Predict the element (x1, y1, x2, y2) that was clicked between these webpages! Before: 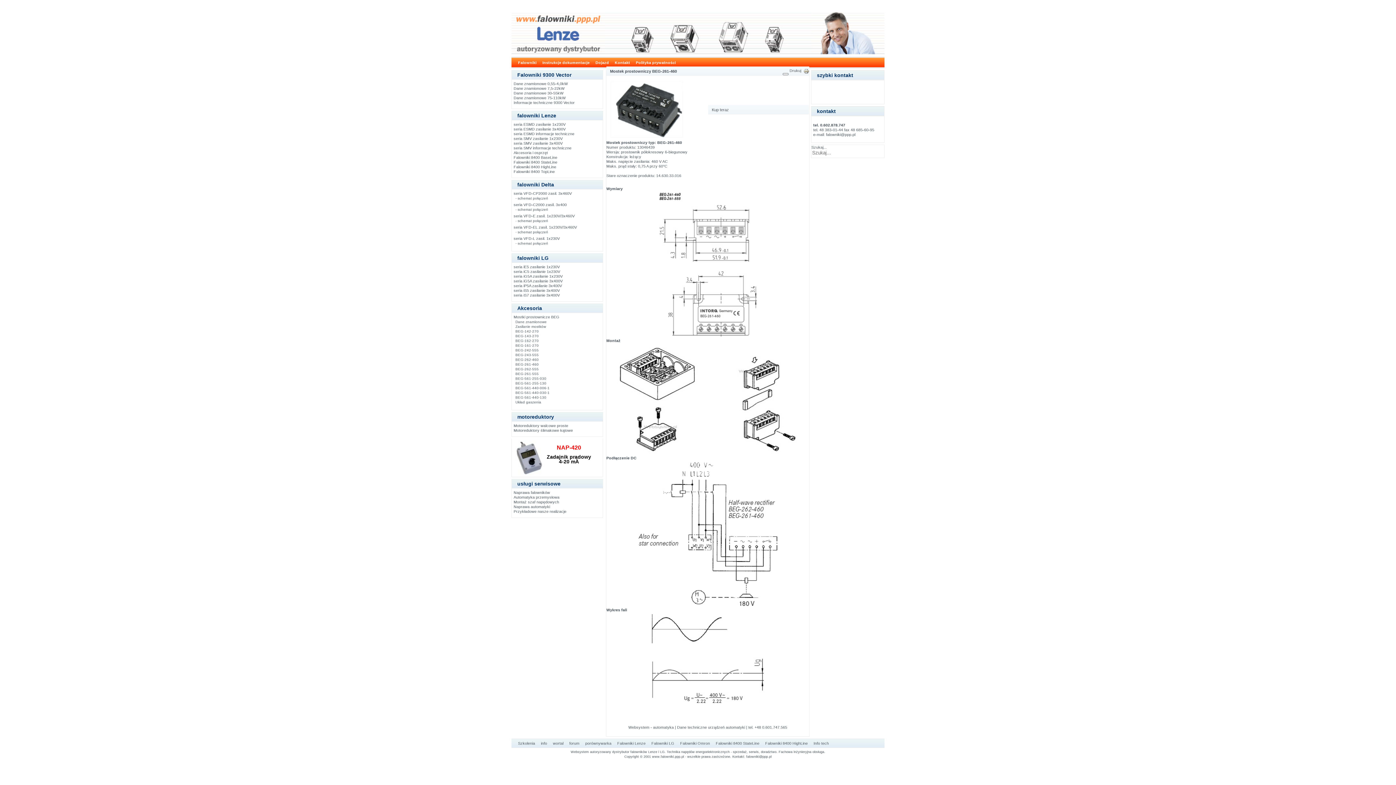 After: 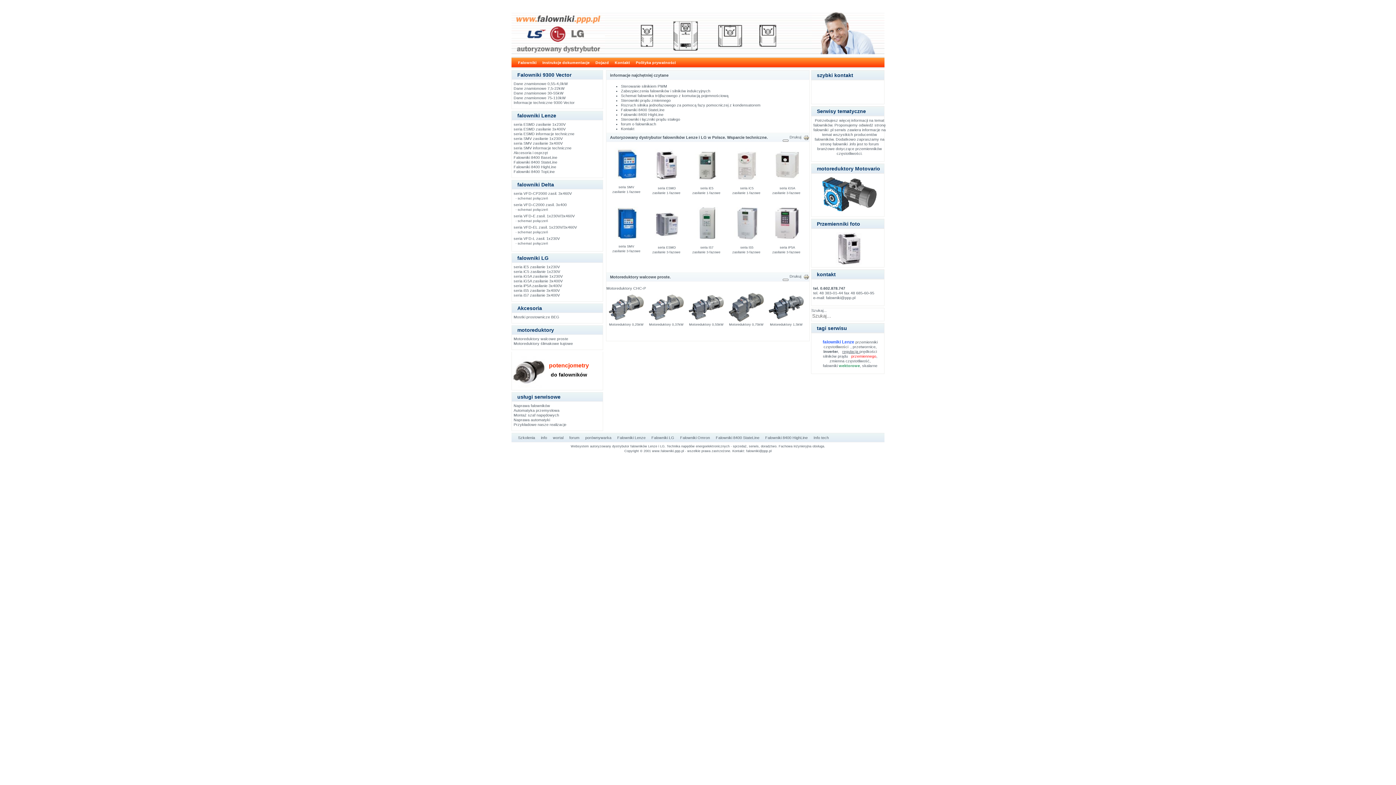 Action: bbox: (511, 12, 604, 55)